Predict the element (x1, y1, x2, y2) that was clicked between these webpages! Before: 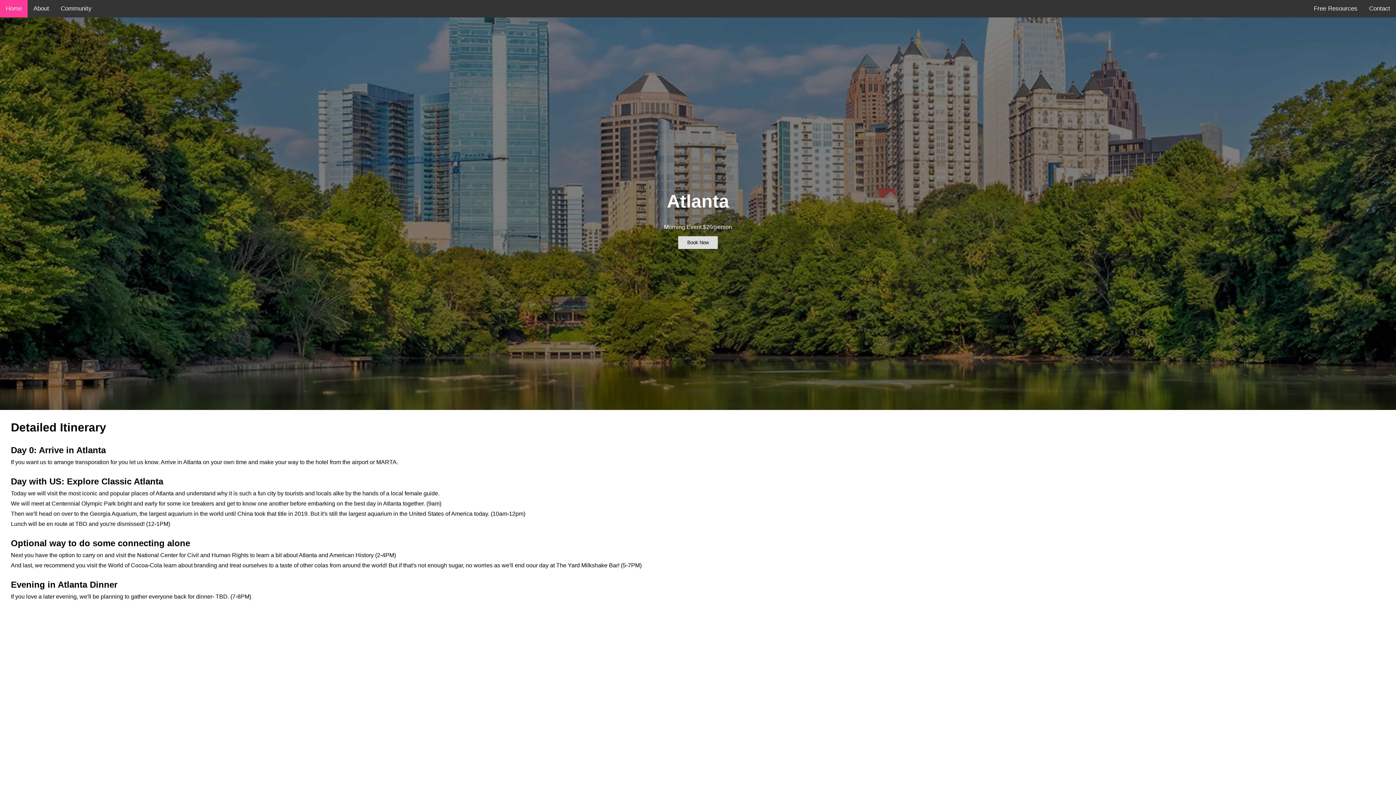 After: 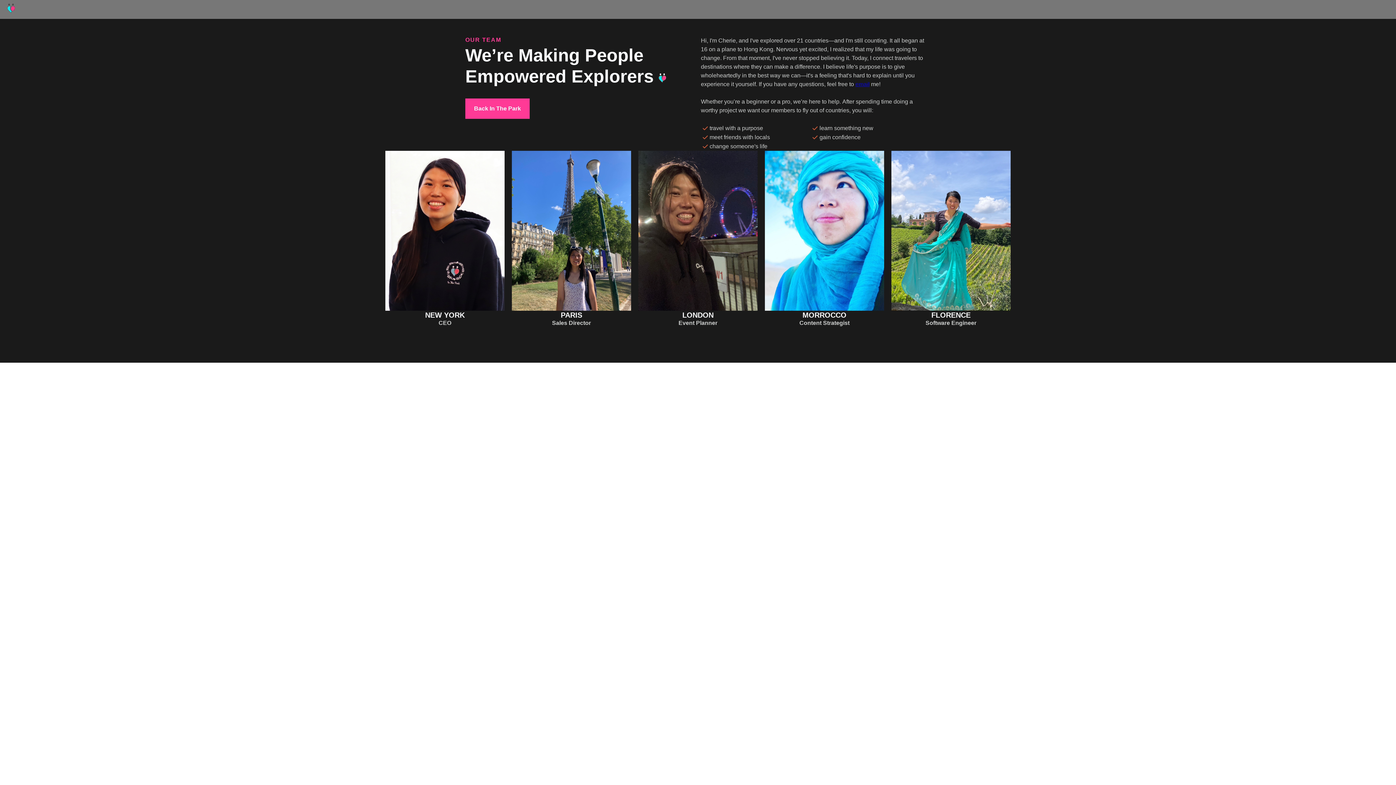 Action: label: About bbox: (27, 0, 54, 17)